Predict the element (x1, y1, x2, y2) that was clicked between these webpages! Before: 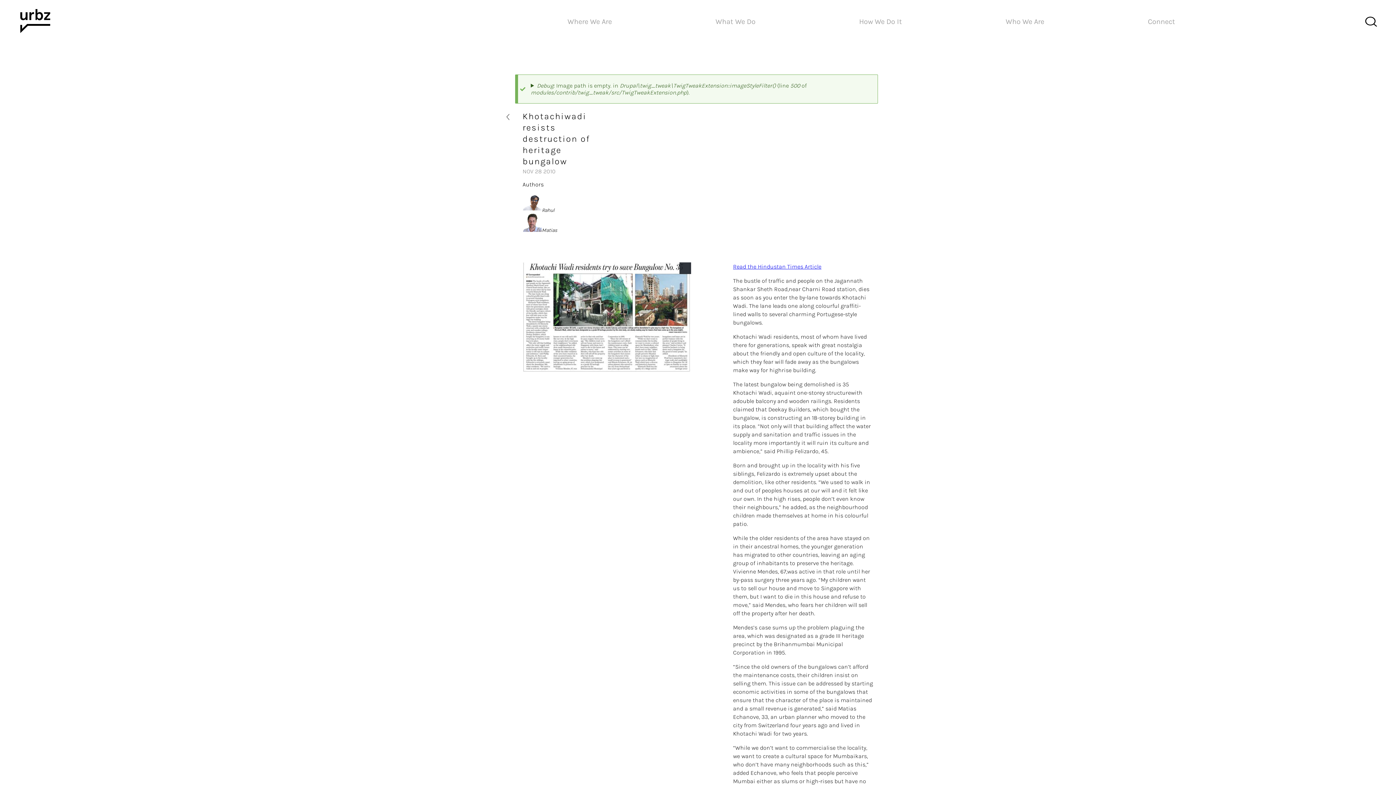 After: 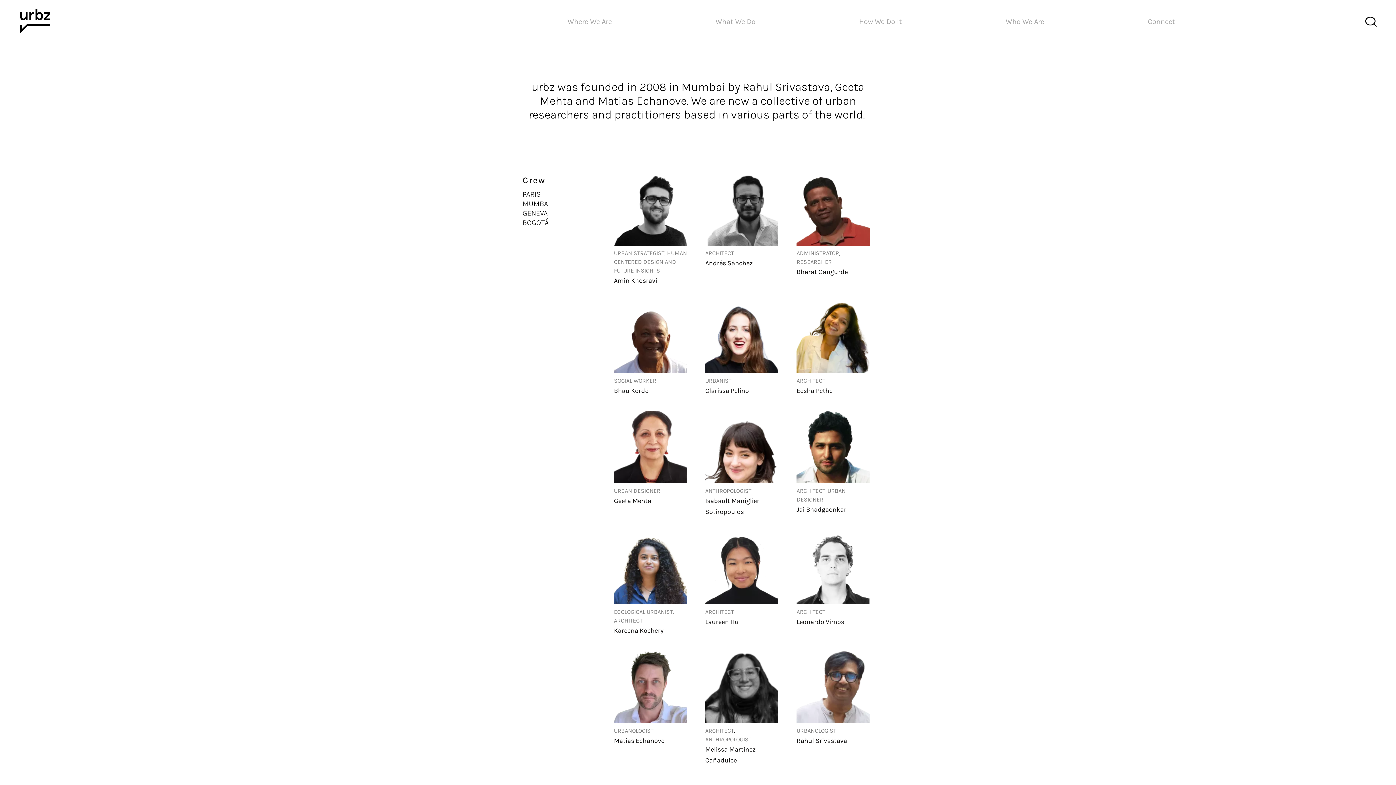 Action: bbox: (1005, 17, 1044, 25) label: Who We Are